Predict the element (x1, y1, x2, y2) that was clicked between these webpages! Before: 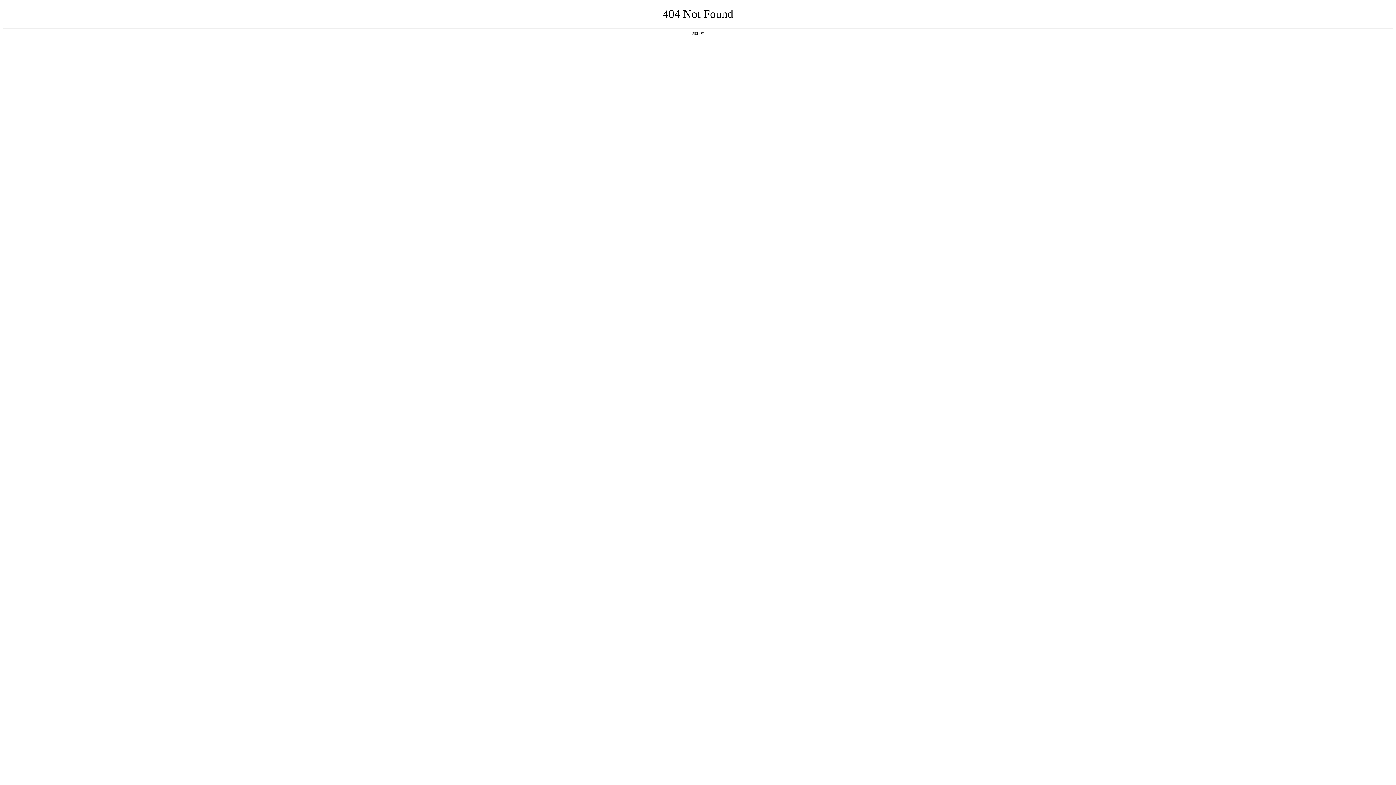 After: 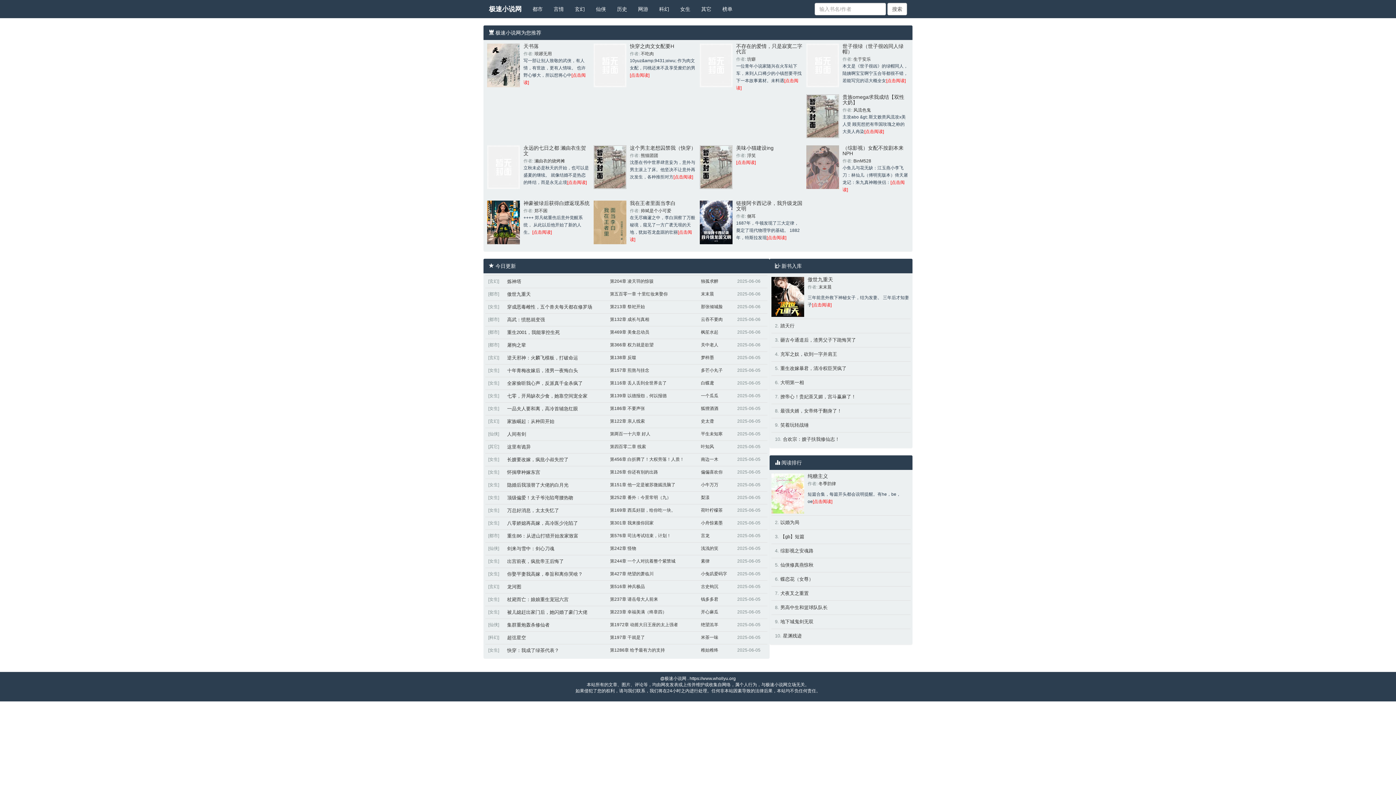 Action: label: 返回首页 bbox: (692, 31, 704, 35)